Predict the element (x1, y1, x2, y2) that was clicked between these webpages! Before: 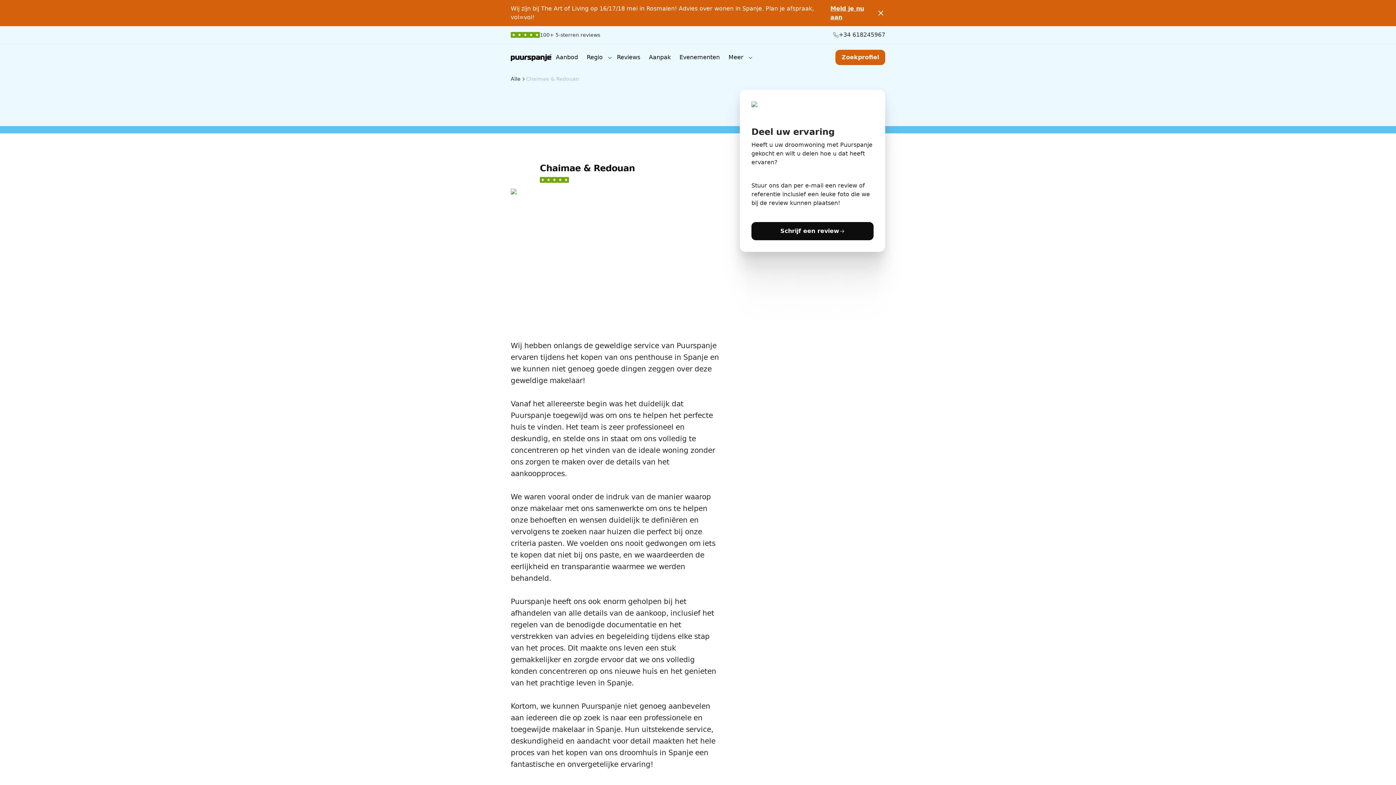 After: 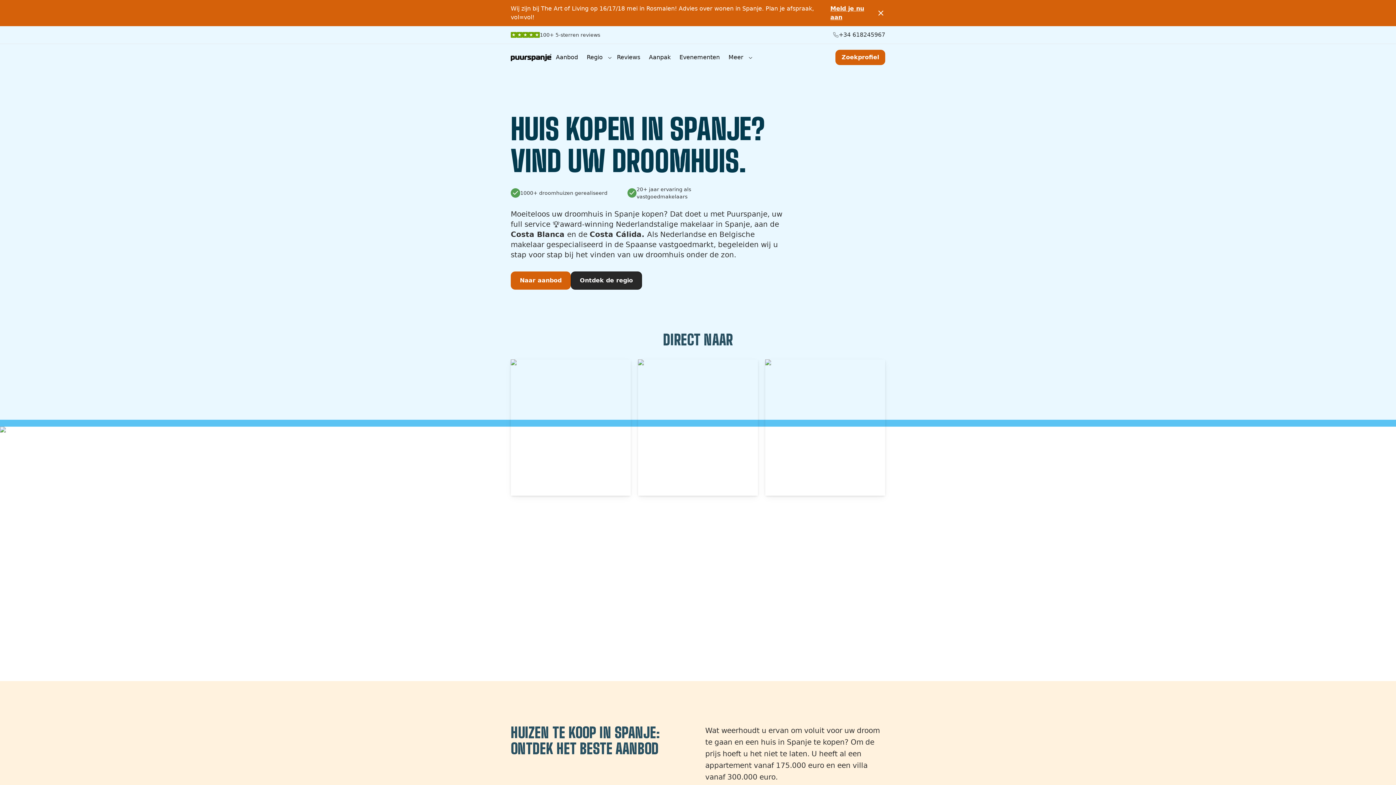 Action: bbox: (510, 50, 551, 64) label: Redirect to Home Page